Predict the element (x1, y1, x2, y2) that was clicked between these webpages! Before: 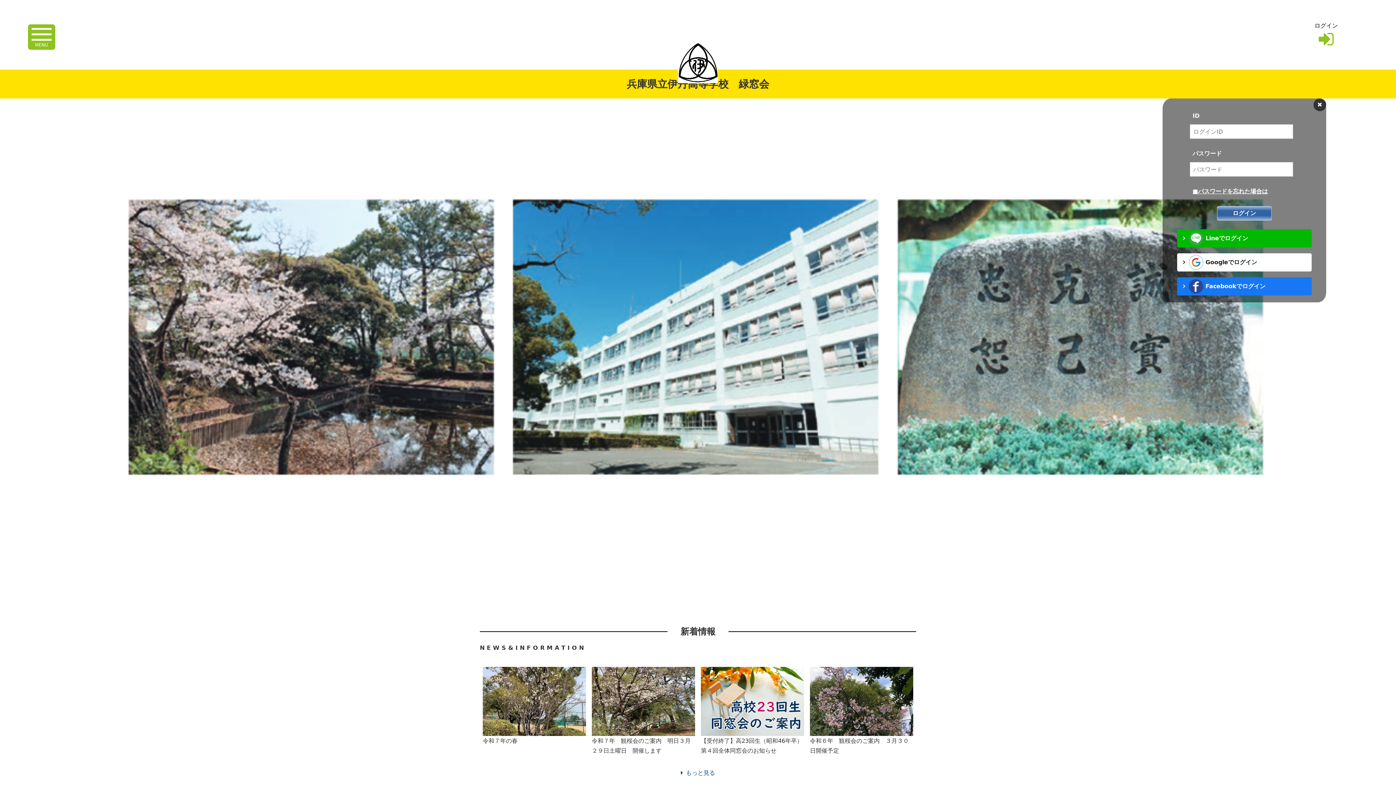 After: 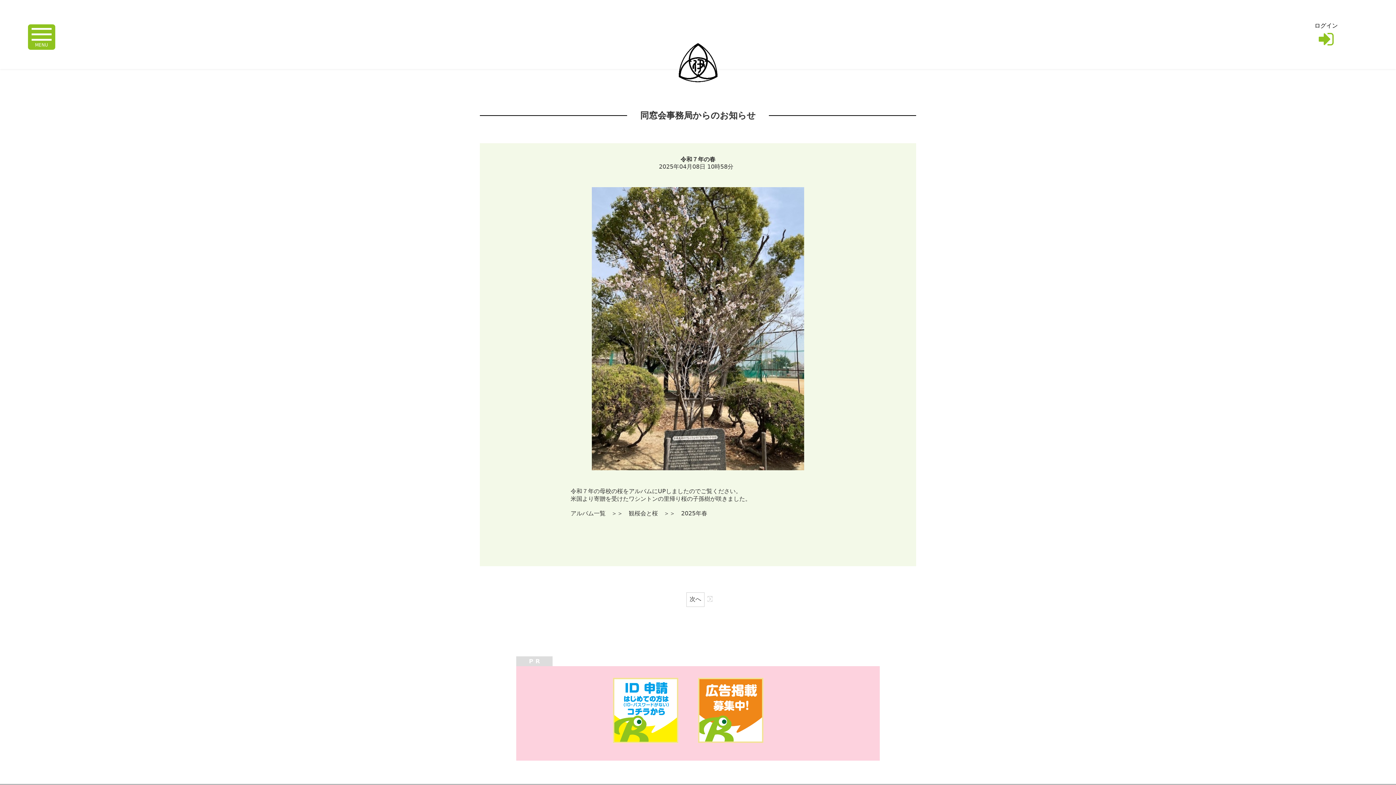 Action: bbox: (482, 668, 586, 675)